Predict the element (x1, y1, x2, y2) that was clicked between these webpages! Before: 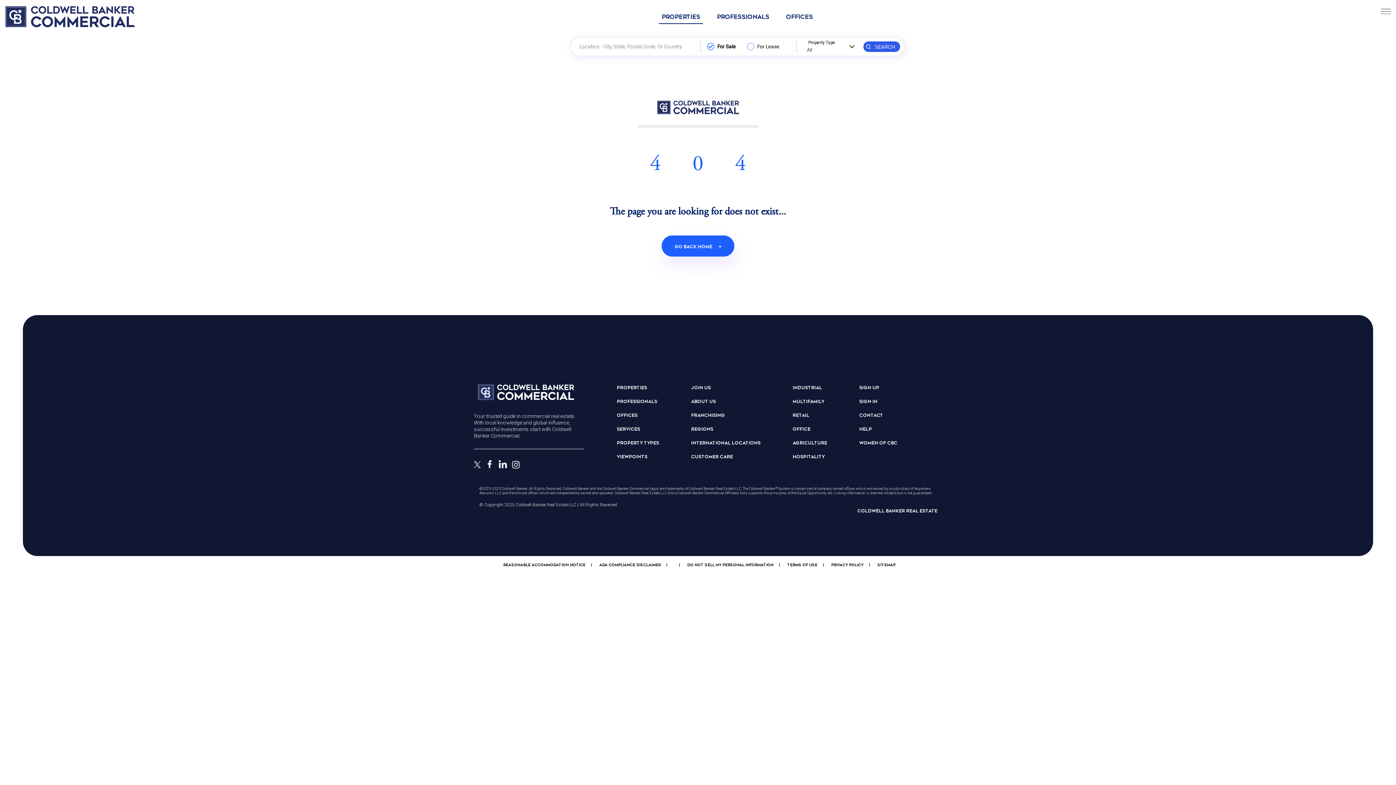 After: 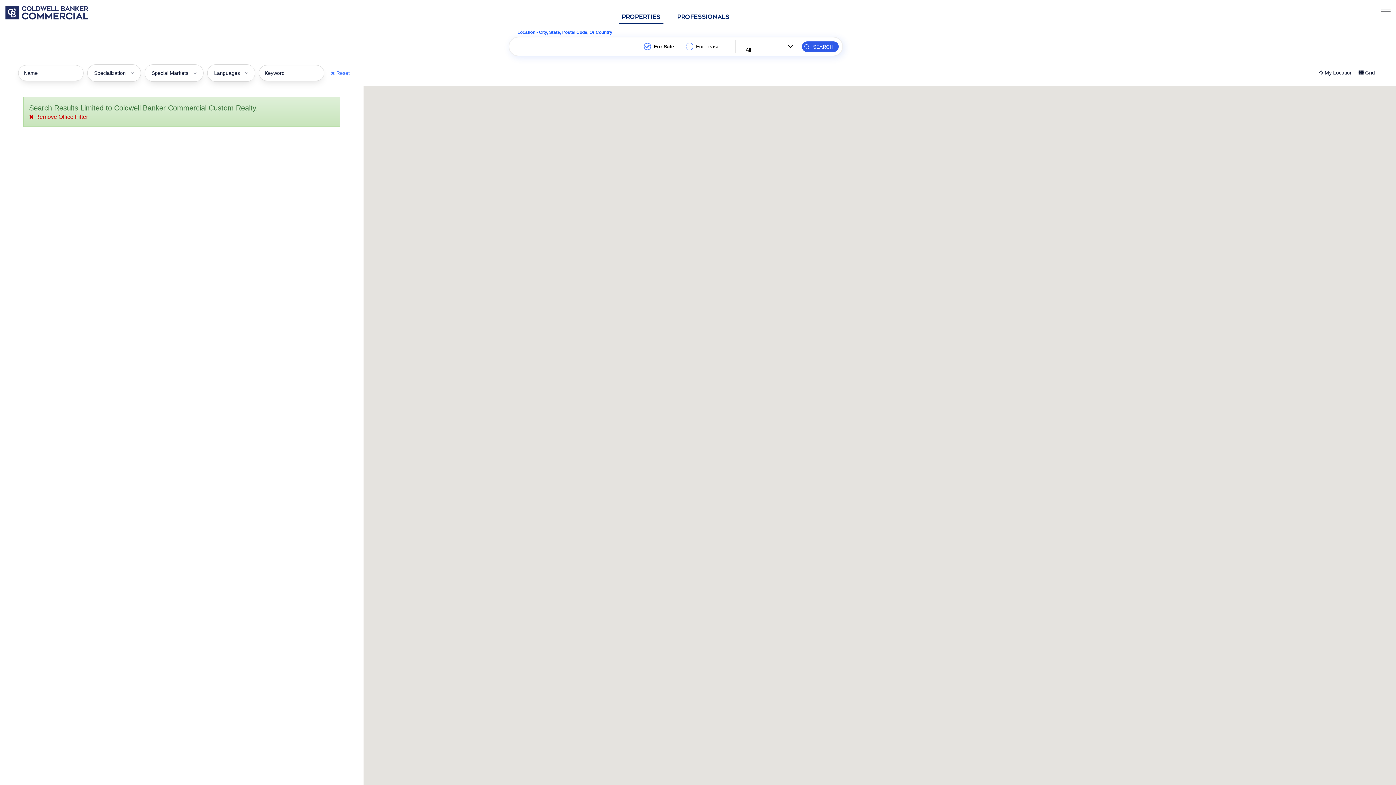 Action: label: Search offices bbox: (617, 412, 637, 418)